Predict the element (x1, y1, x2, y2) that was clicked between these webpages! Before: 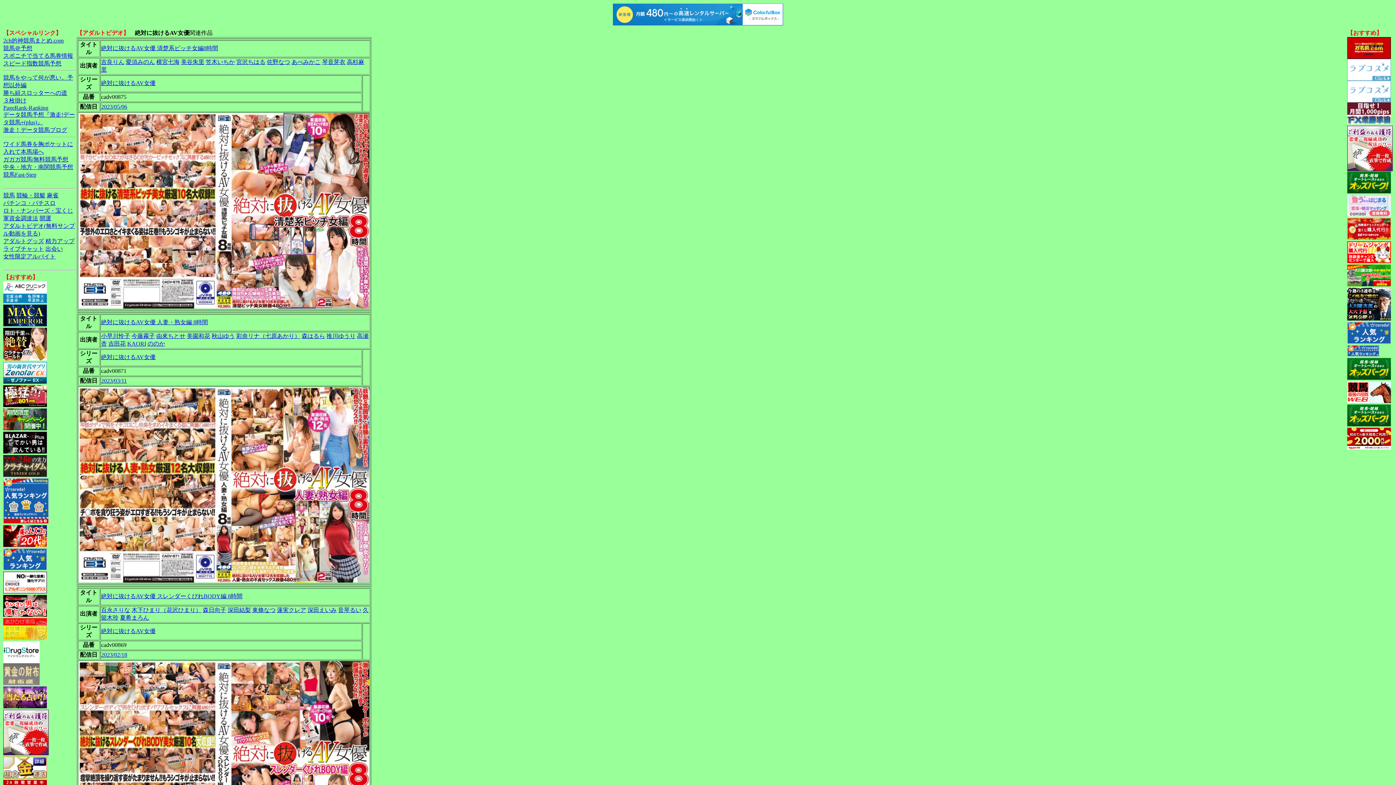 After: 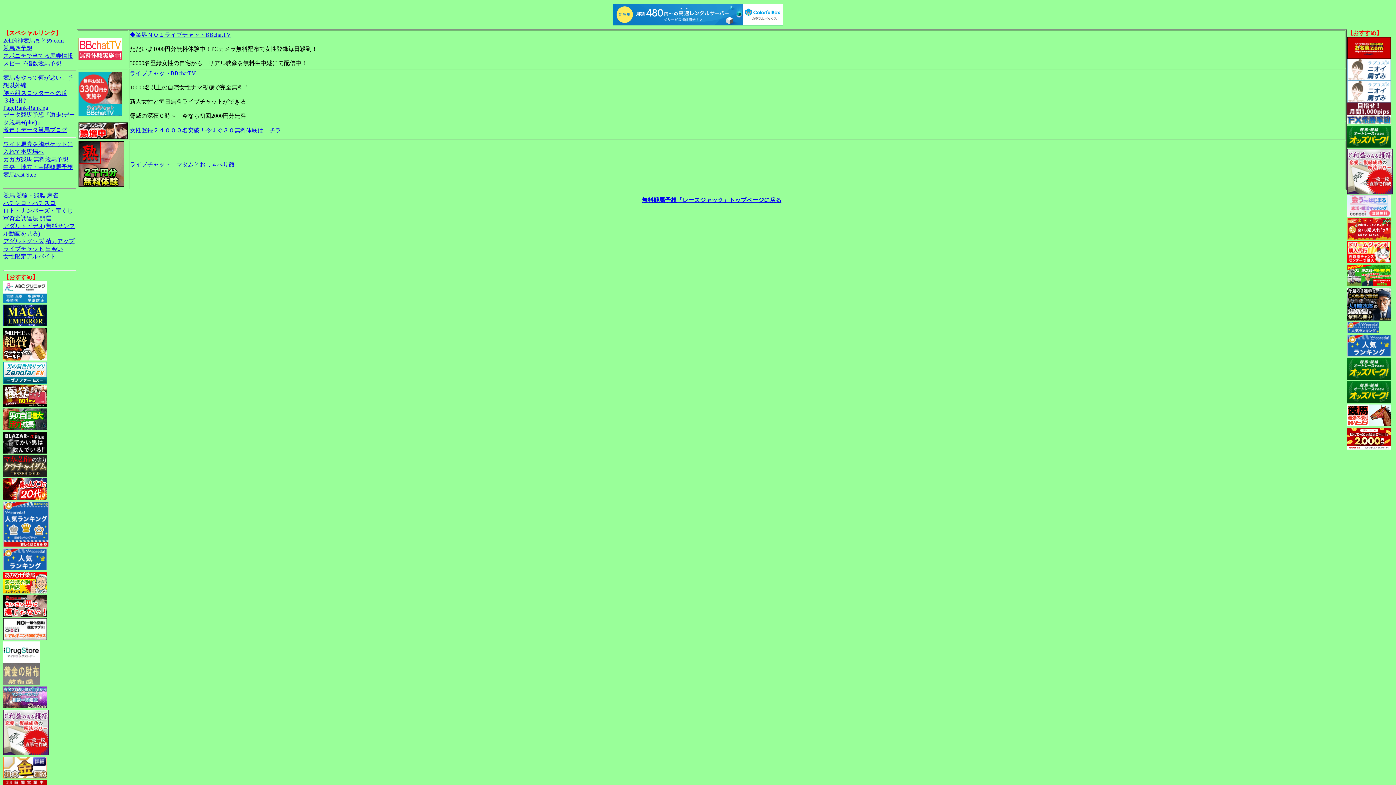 Action: label: ライブチャット bbox: (3, 245, 44, 251)